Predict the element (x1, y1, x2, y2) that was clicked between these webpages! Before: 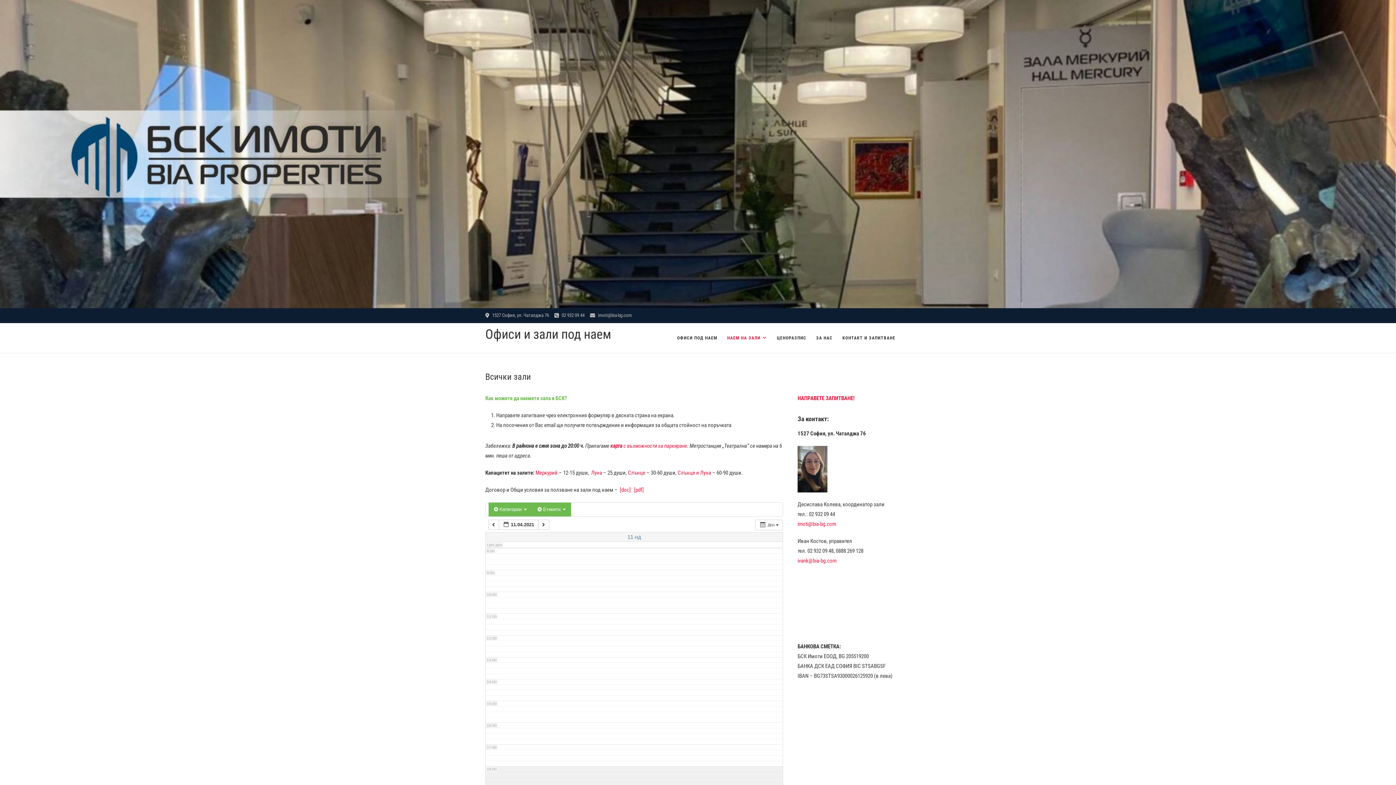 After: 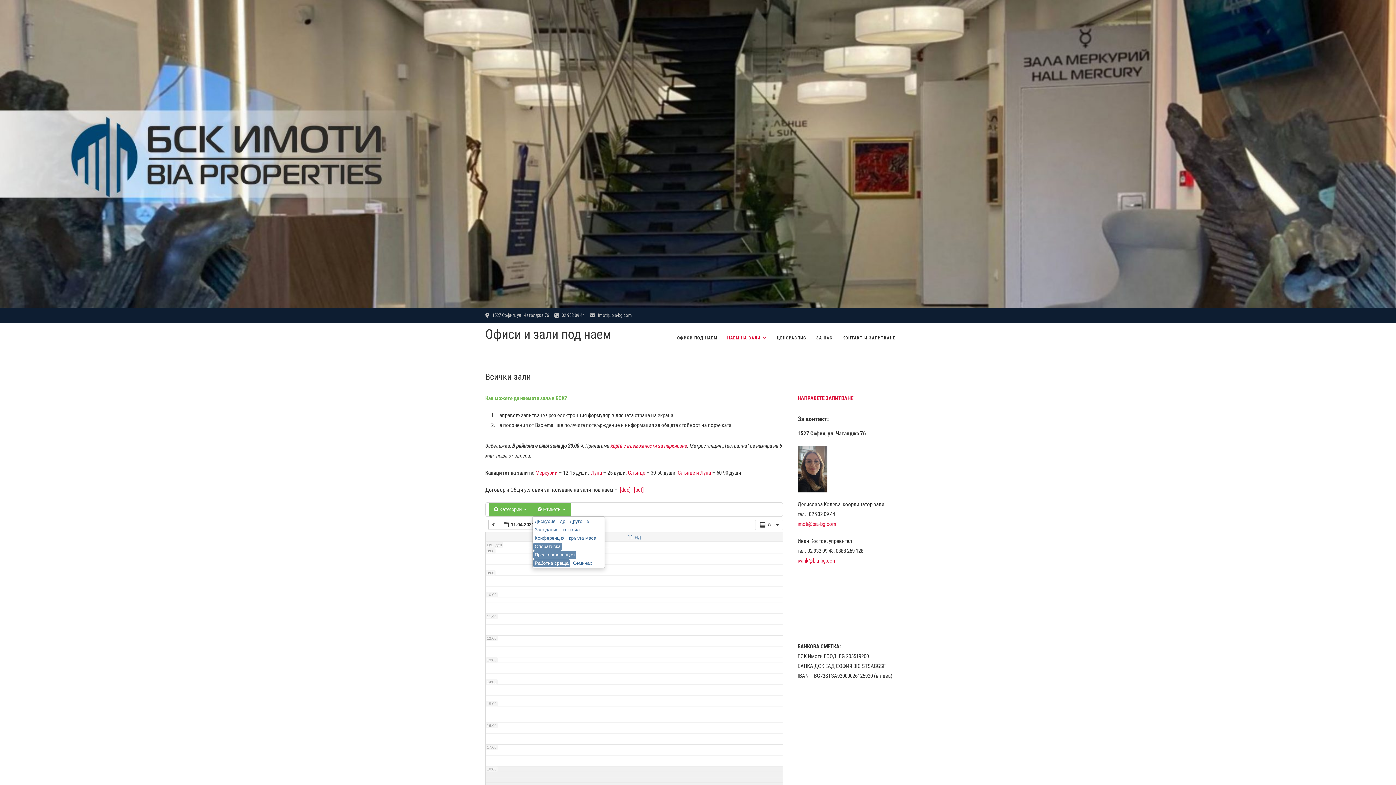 Action: bbox: (532, 502, 571, 516) label:  Етикети 